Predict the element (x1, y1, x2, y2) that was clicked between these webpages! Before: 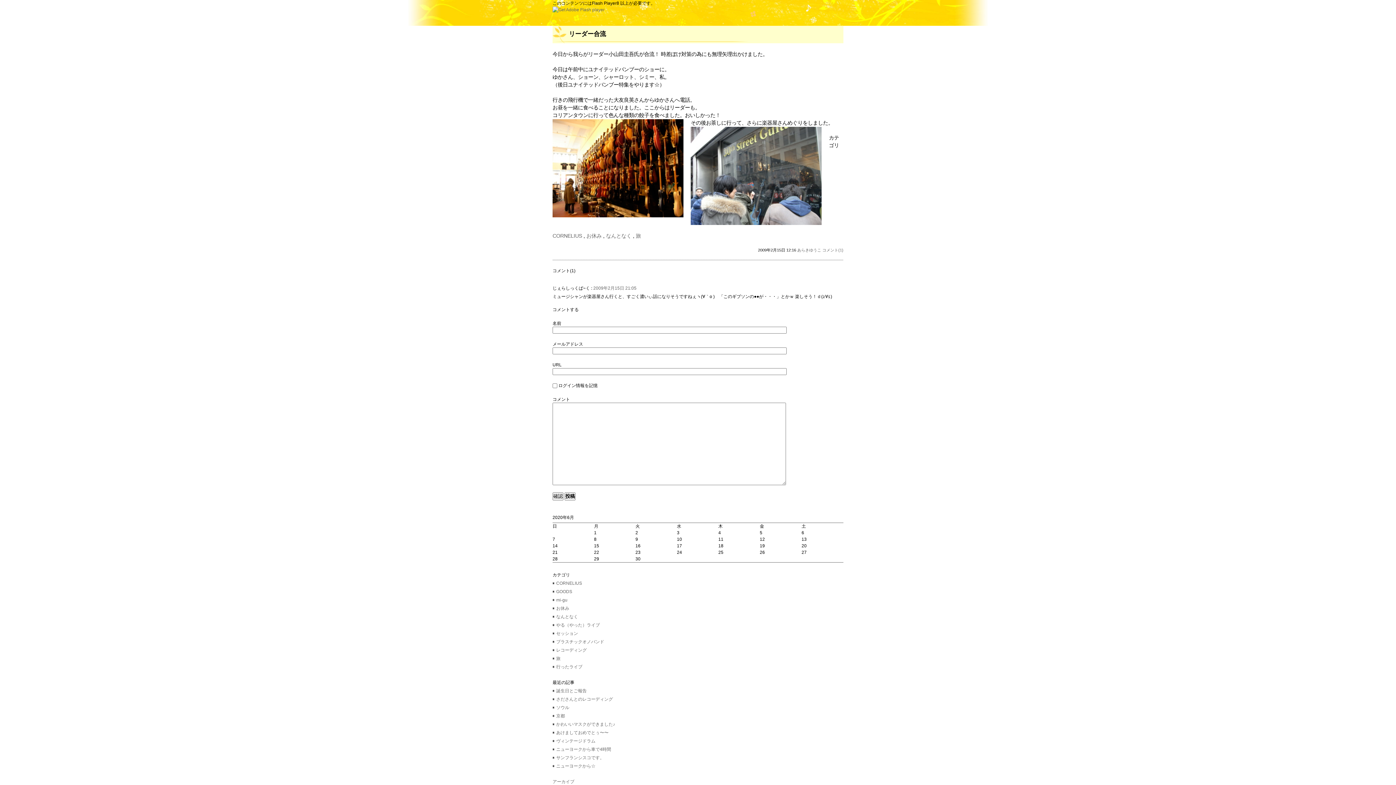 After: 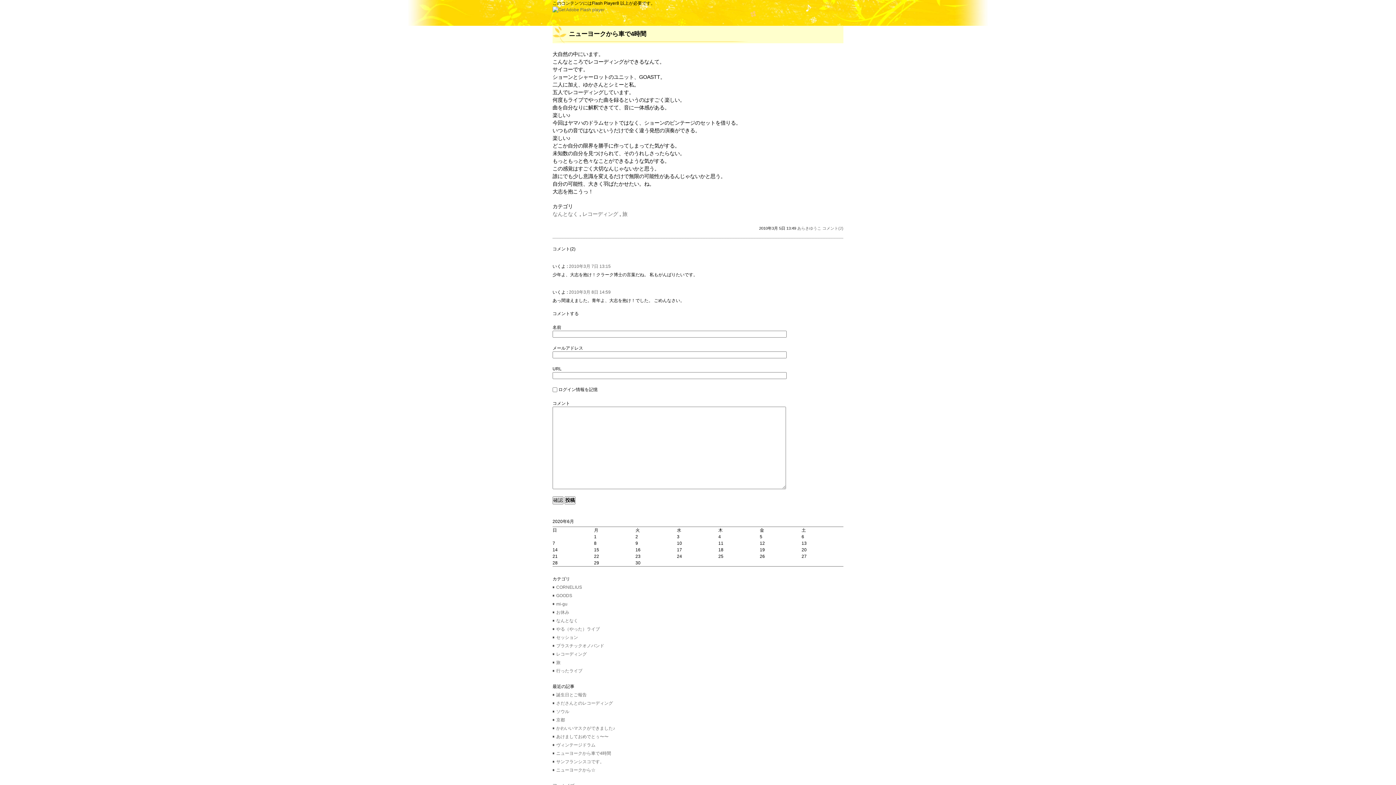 Action: bbox: (556, 747, 611, 752) label: ニューヨークから車で4時間